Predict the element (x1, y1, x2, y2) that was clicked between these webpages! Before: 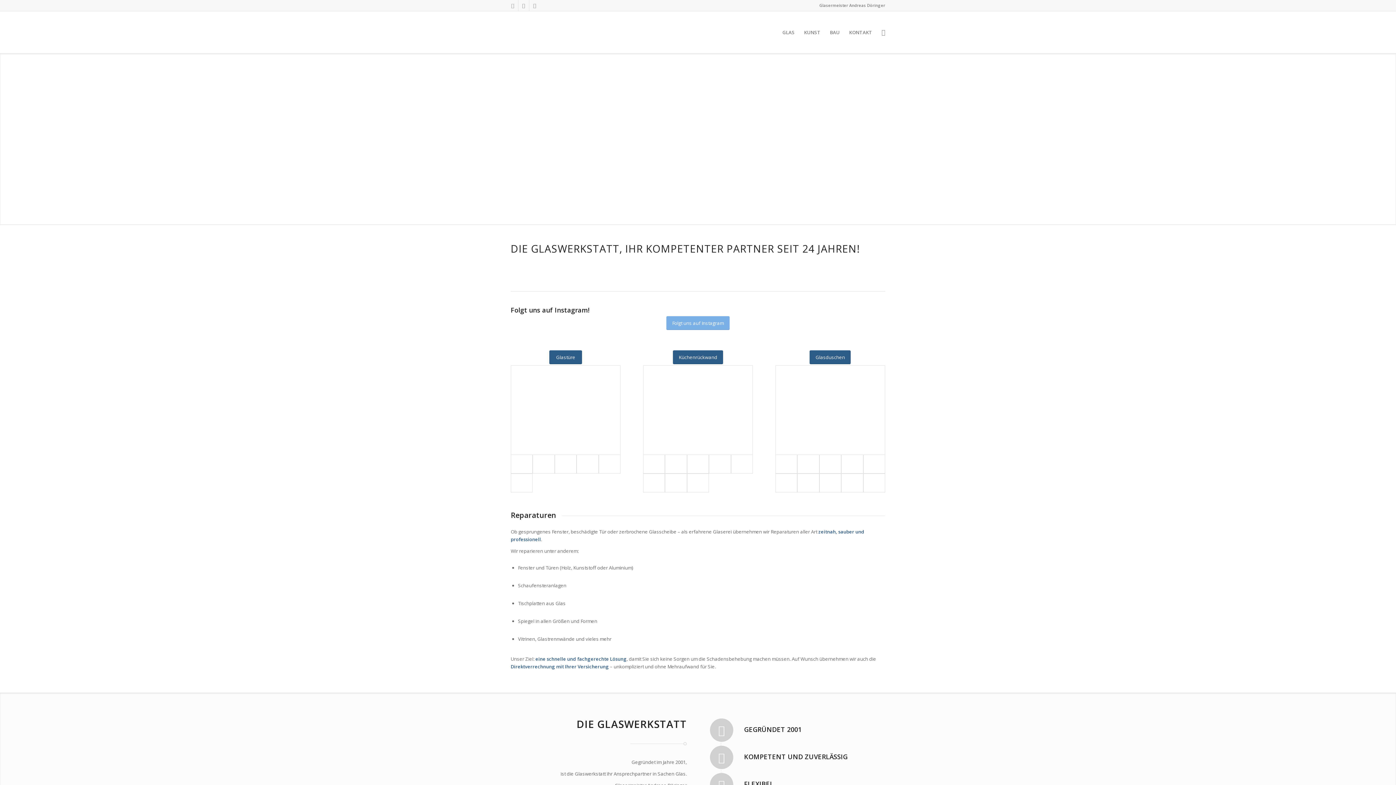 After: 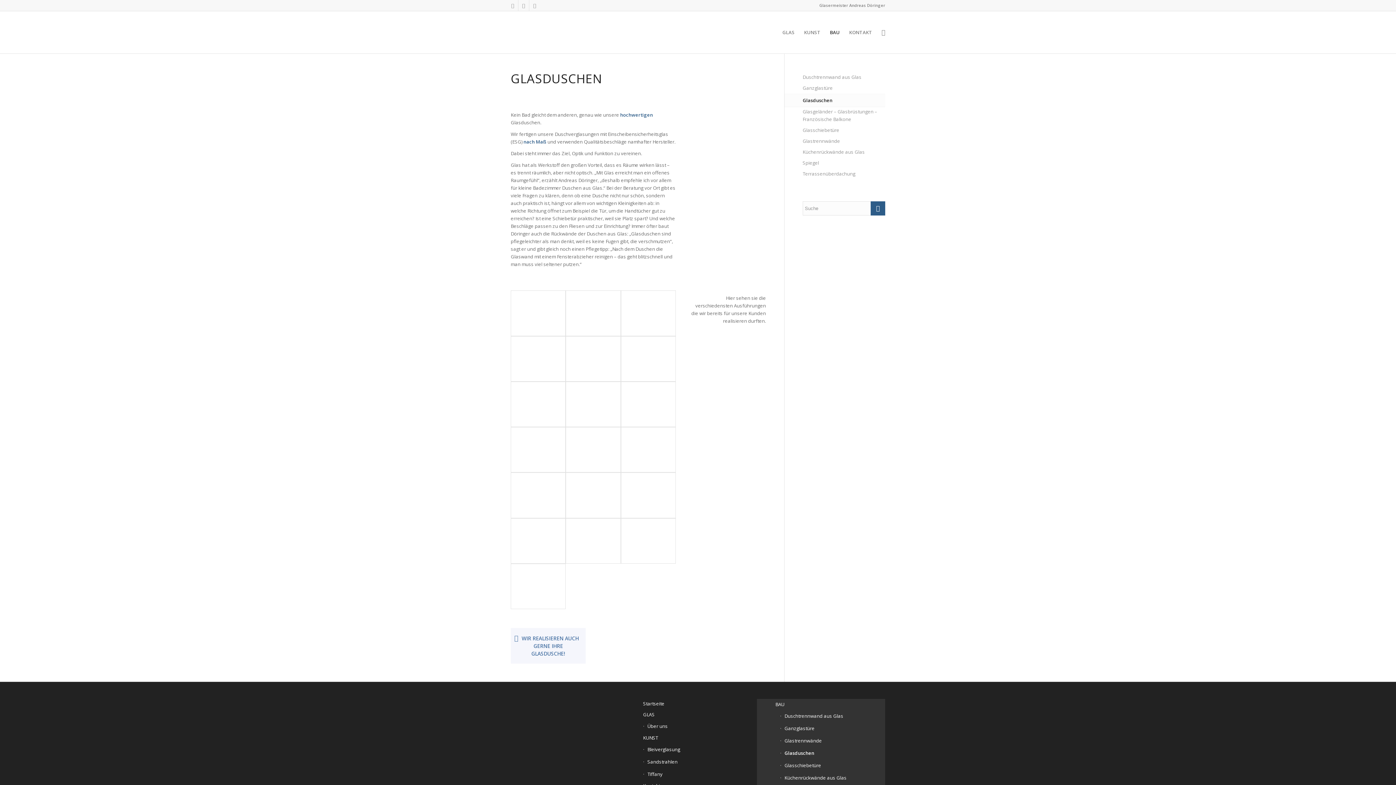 Action: bbox: (809, 350, 851, 364) label: Glasduschen